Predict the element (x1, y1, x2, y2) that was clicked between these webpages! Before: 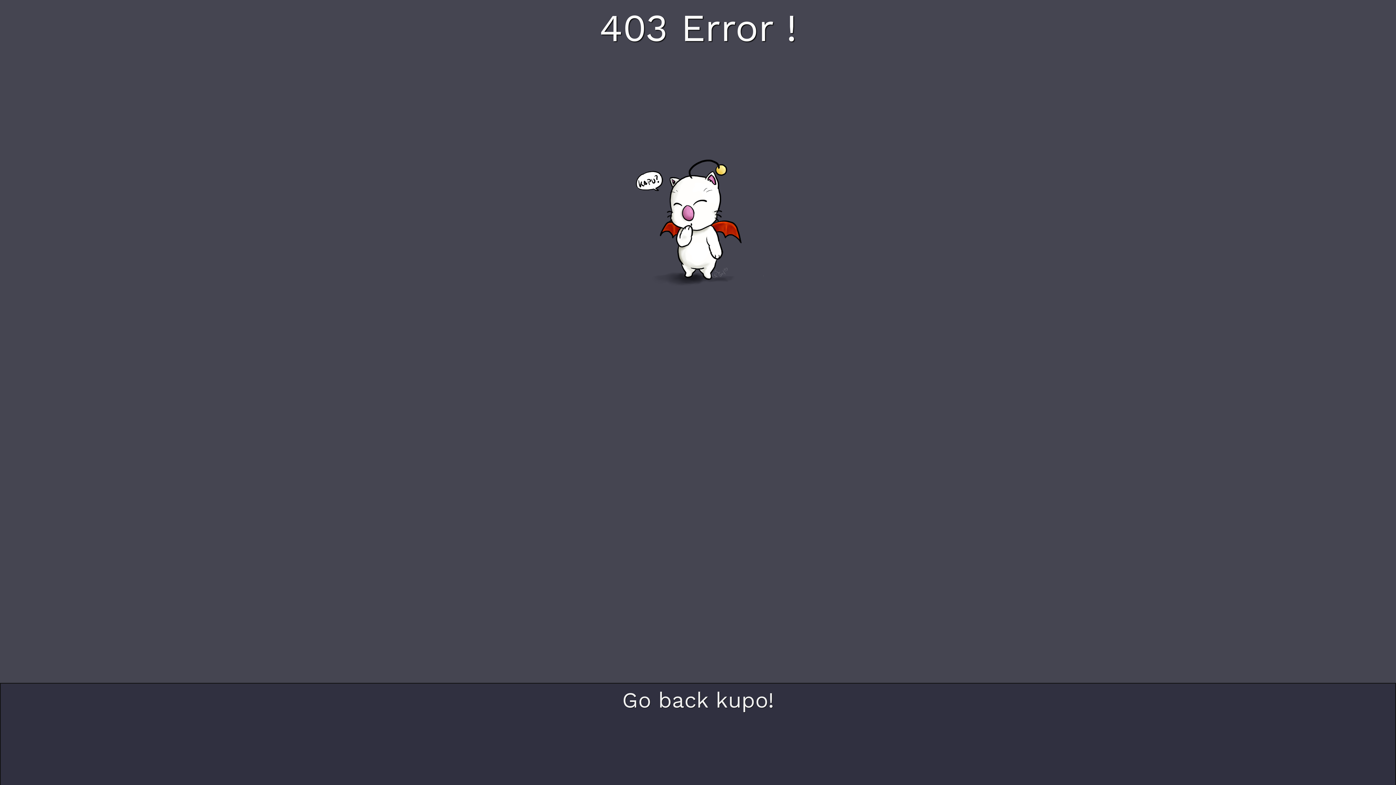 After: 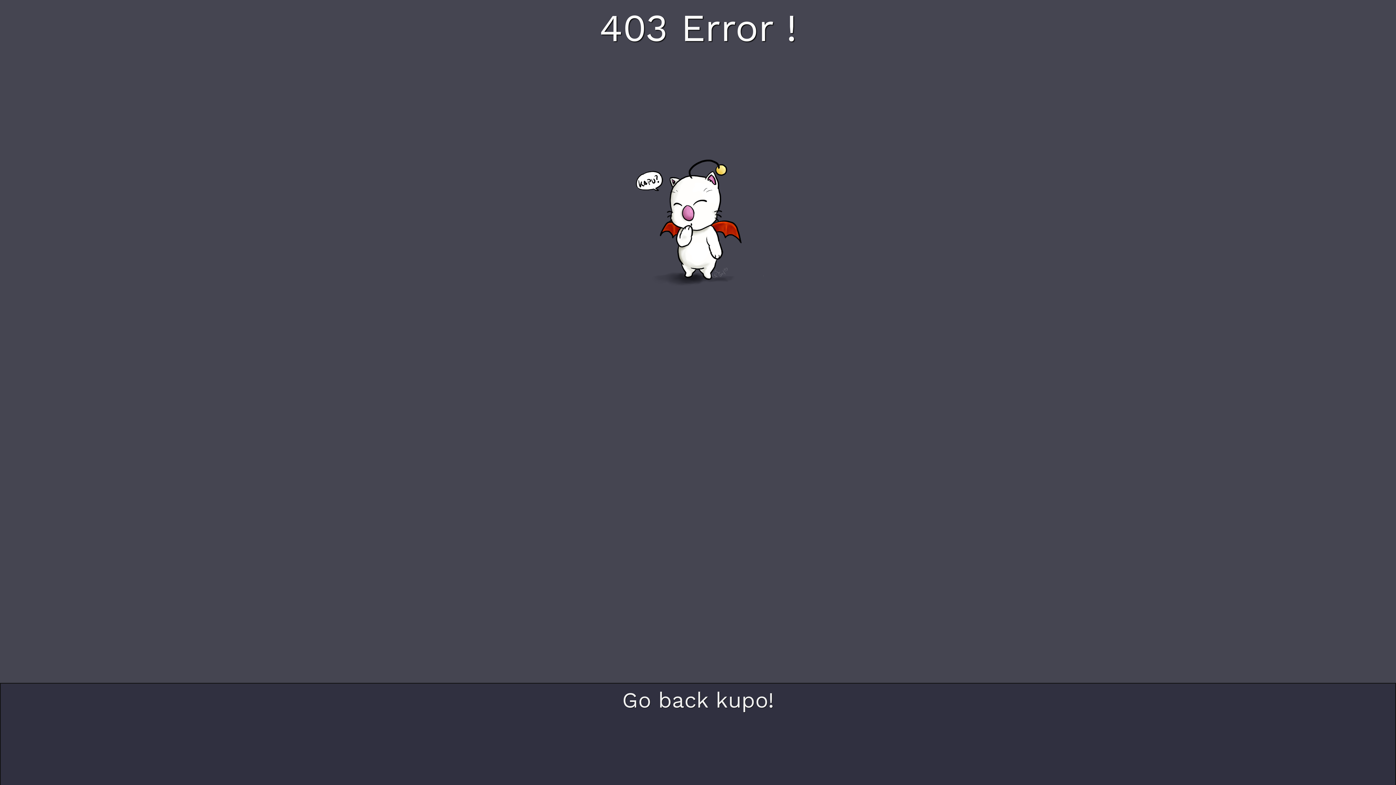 Action: bbox: (622, 687, 774, 713) label: Go back kupo!